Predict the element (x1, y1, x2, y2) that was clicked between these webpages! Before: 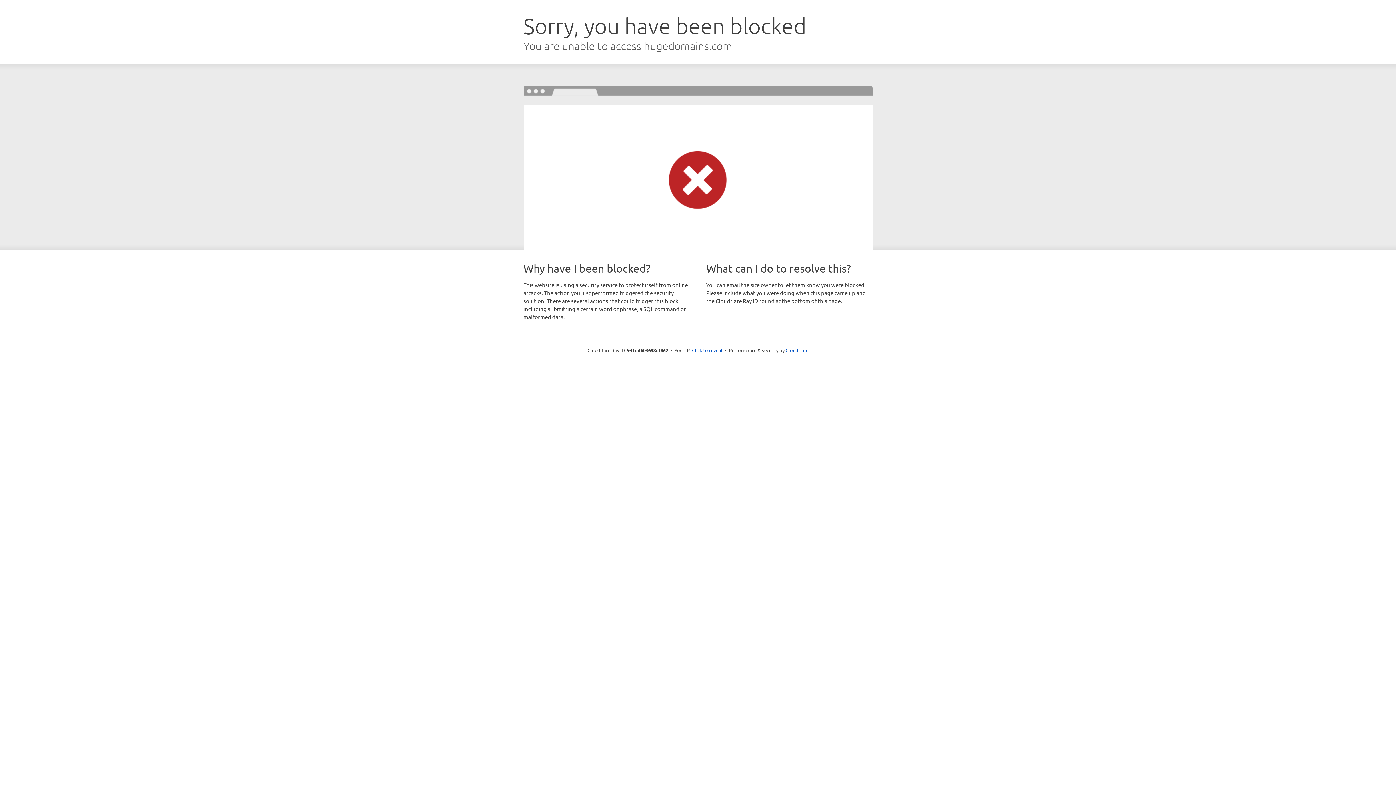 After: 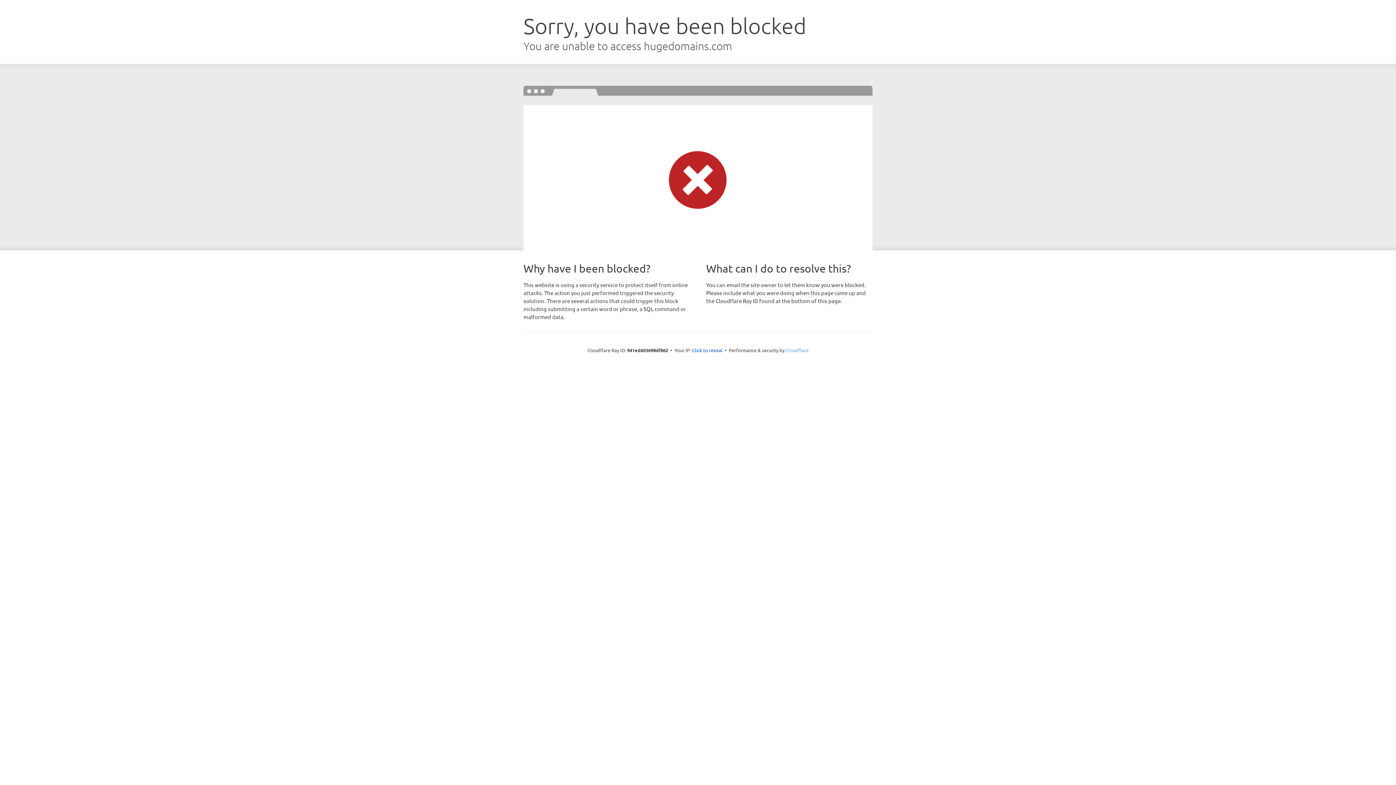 Action: label: Cloudflare bbox: (785, 347, 808, 353)